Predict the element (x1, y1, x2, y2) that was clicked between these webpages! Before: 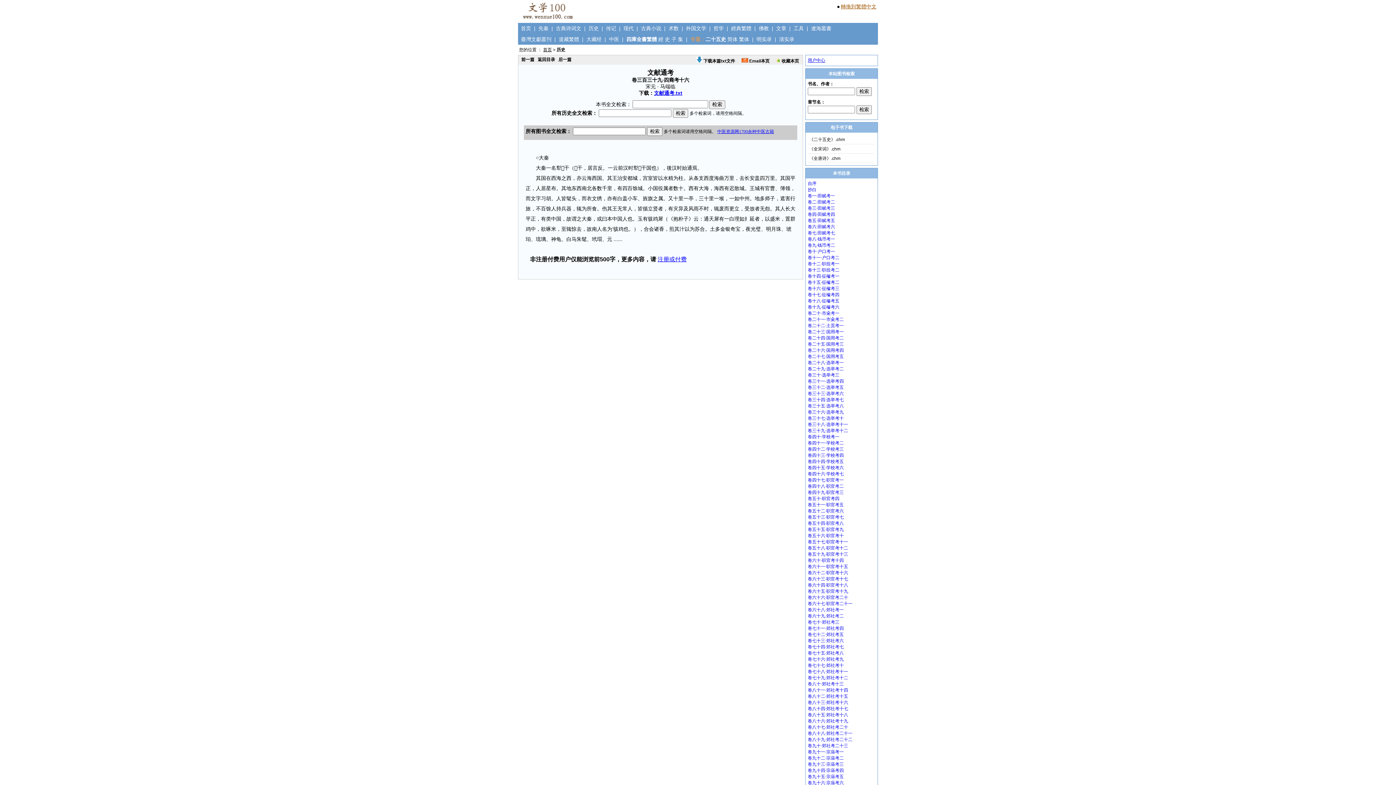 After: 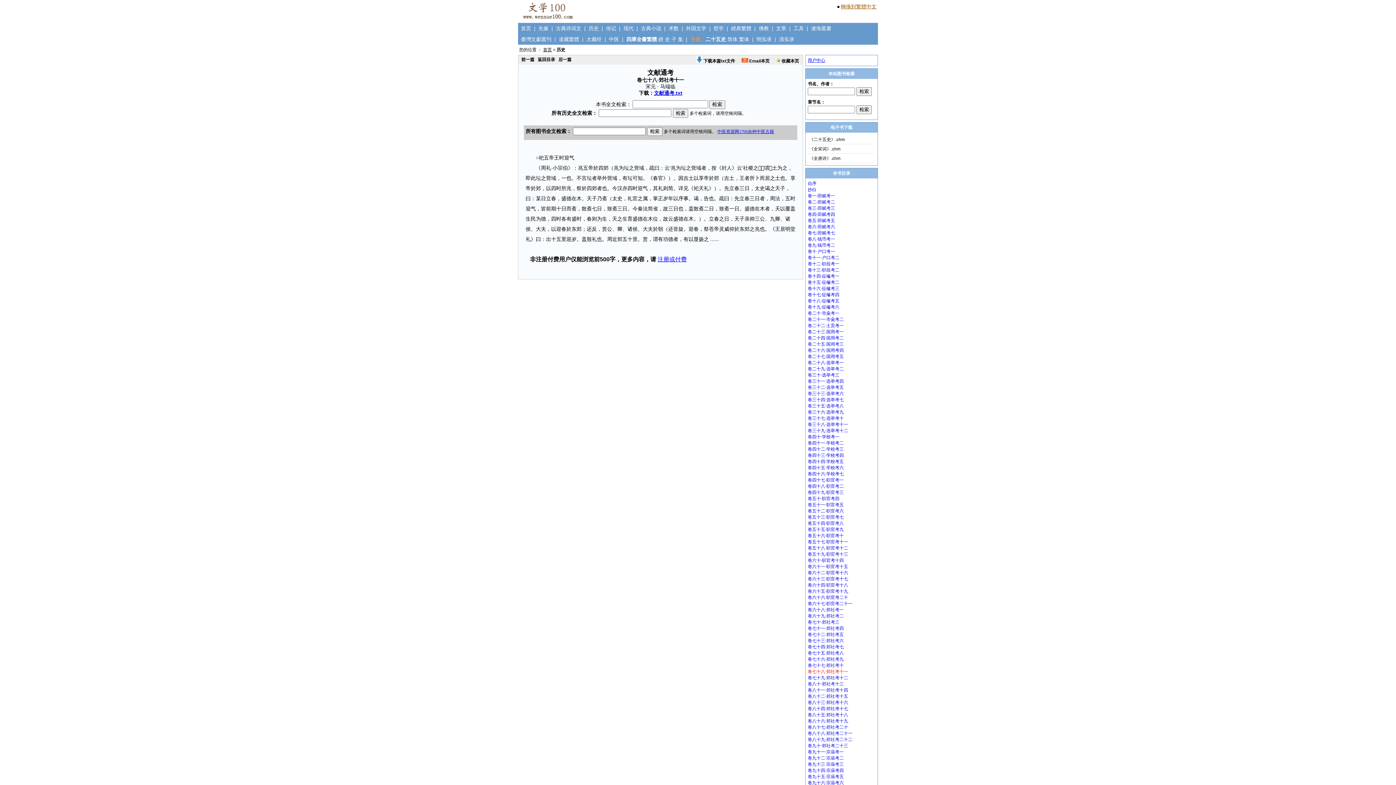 Action: bbox: (808, 669, 848, 674) label: 卷七十八·郊社考十一